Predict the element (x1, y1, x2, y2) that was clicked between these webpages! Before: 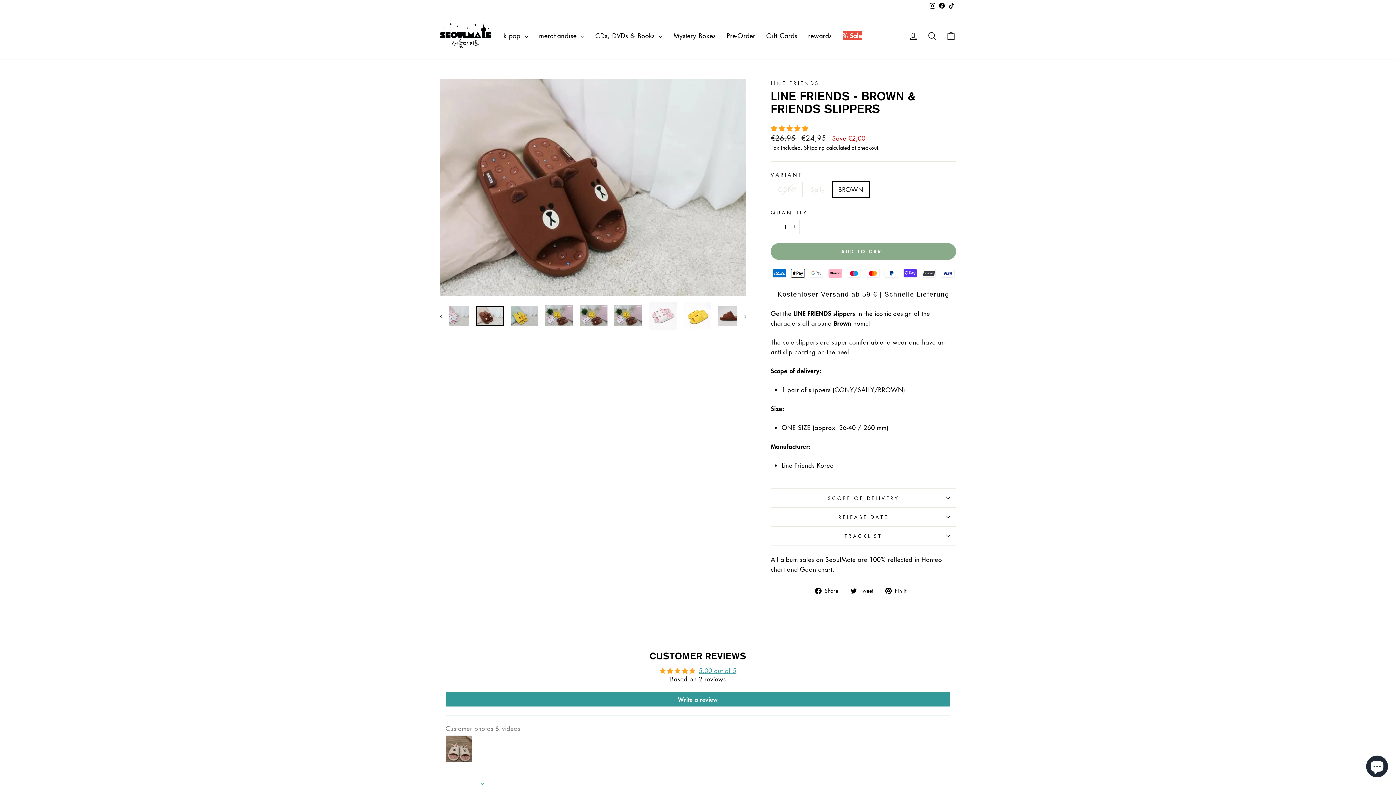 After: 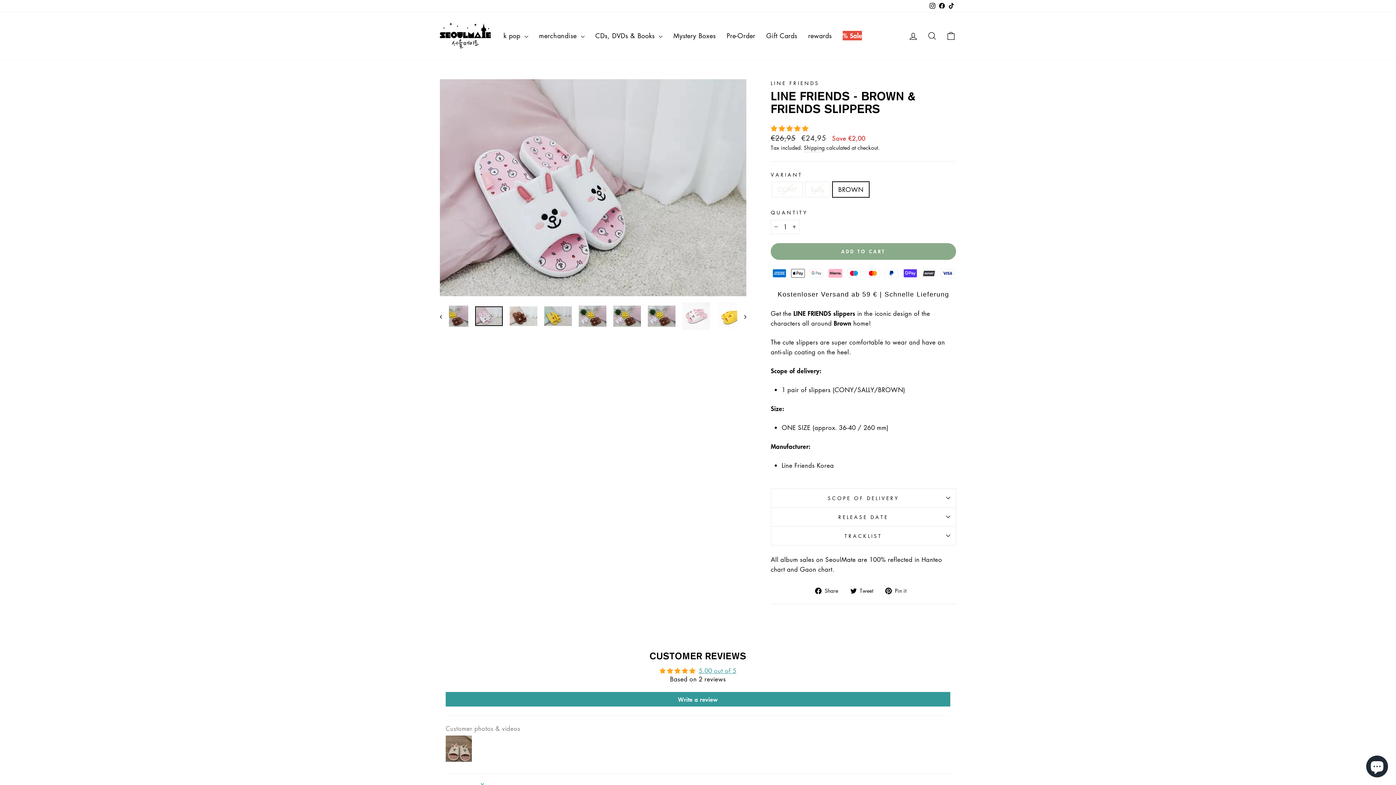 Action: bbox: (441, 306, 469, 325)